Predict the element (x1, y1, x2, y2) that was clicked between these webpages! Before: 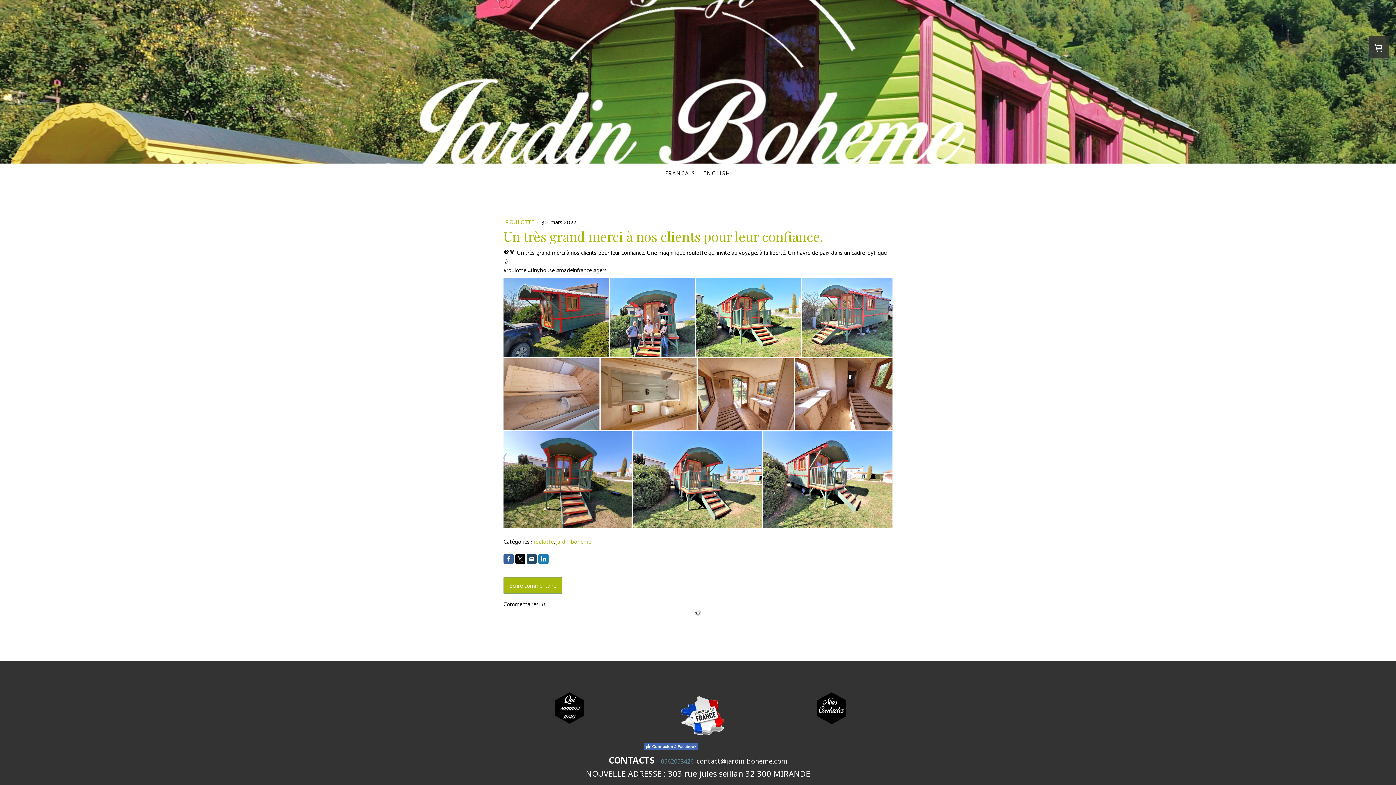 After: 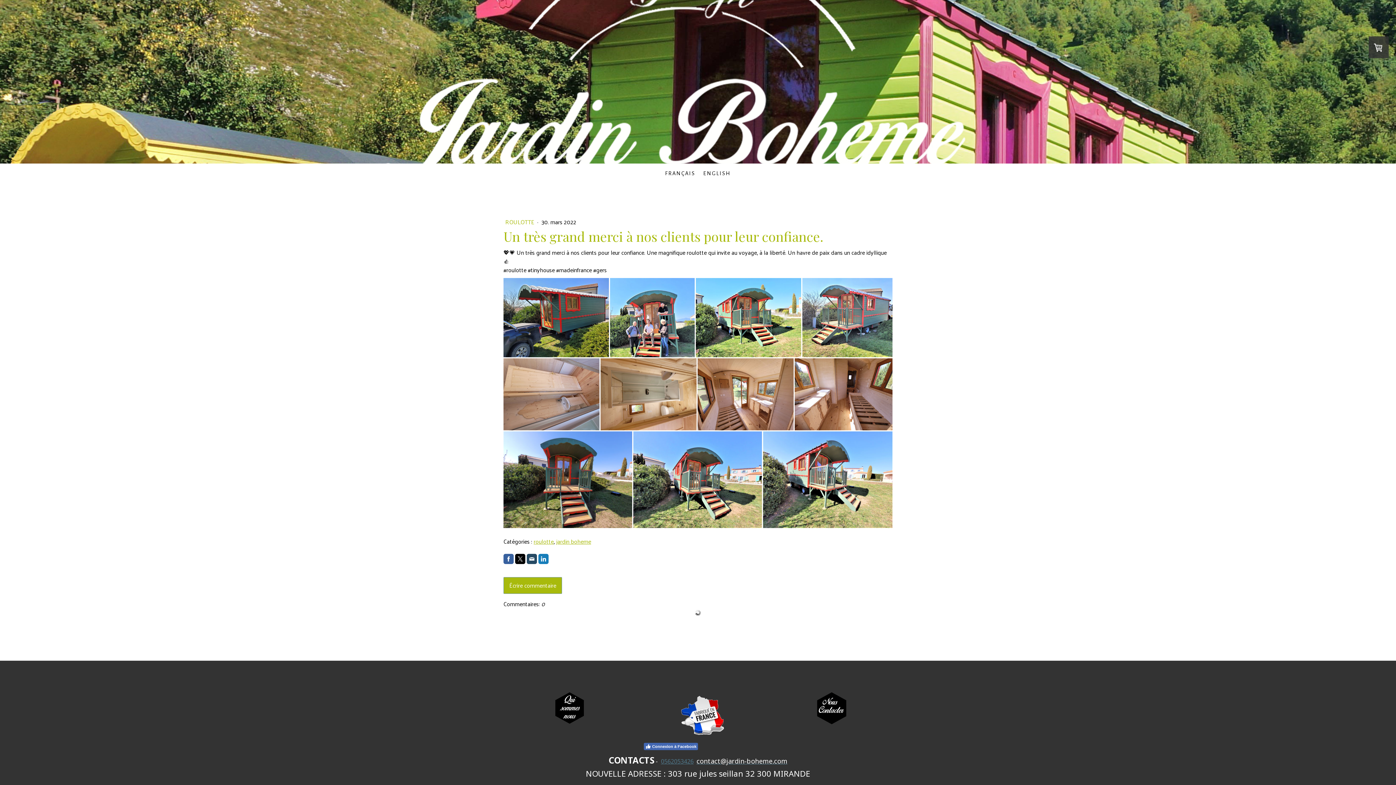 Action: bbox: (661, 757, 693, 765) label: 0562053426